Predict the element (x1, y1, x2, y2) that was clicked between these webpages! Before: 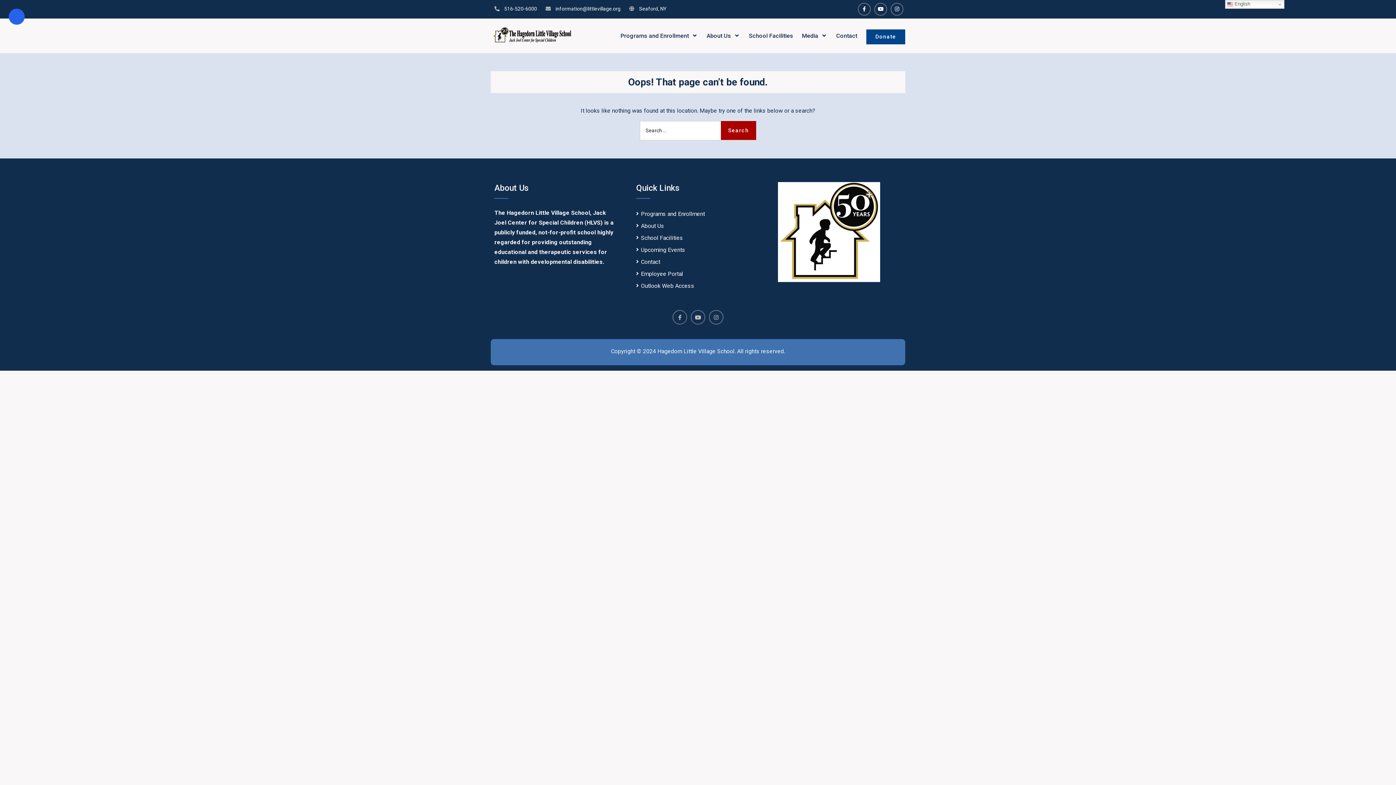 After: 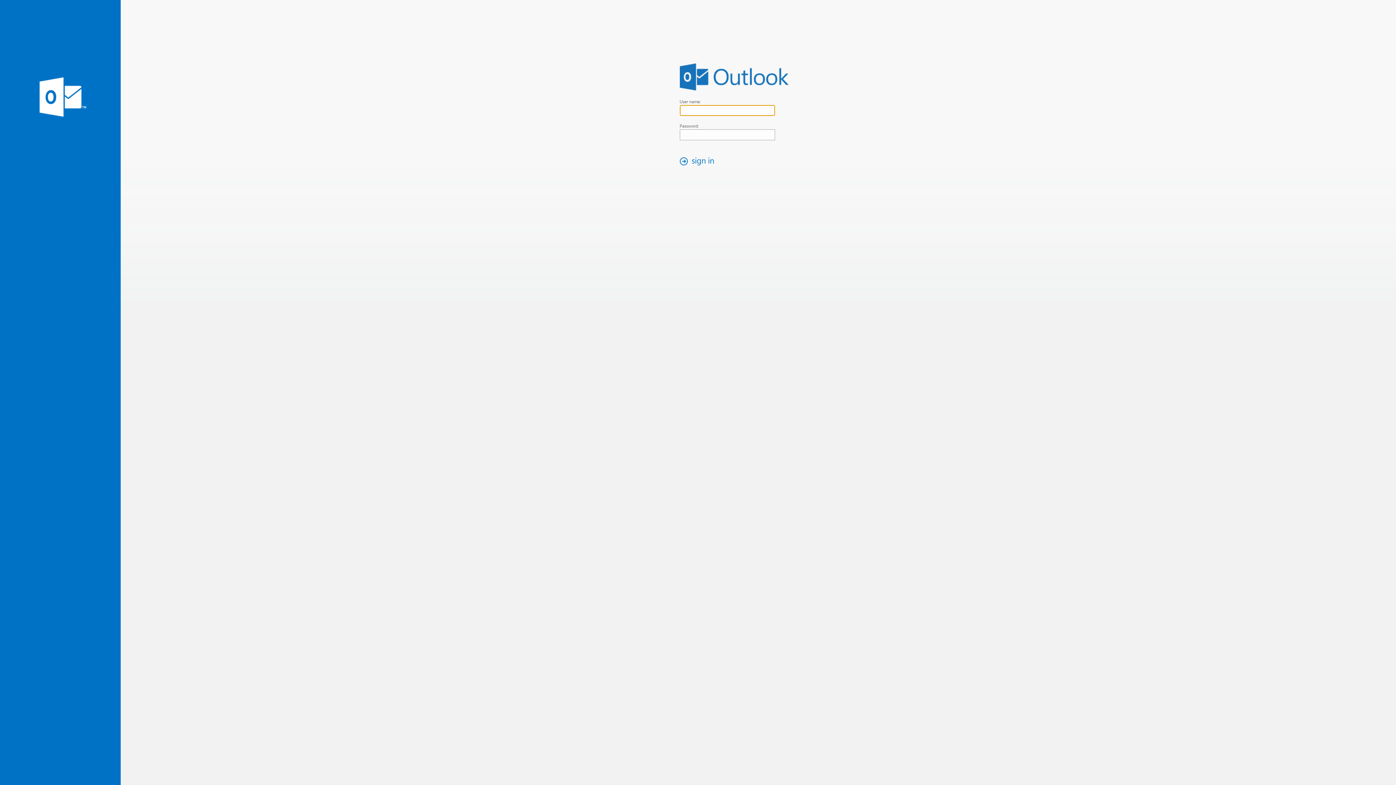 Action: bbox: (641, 282, 694, 289) label: Outlook Web Access